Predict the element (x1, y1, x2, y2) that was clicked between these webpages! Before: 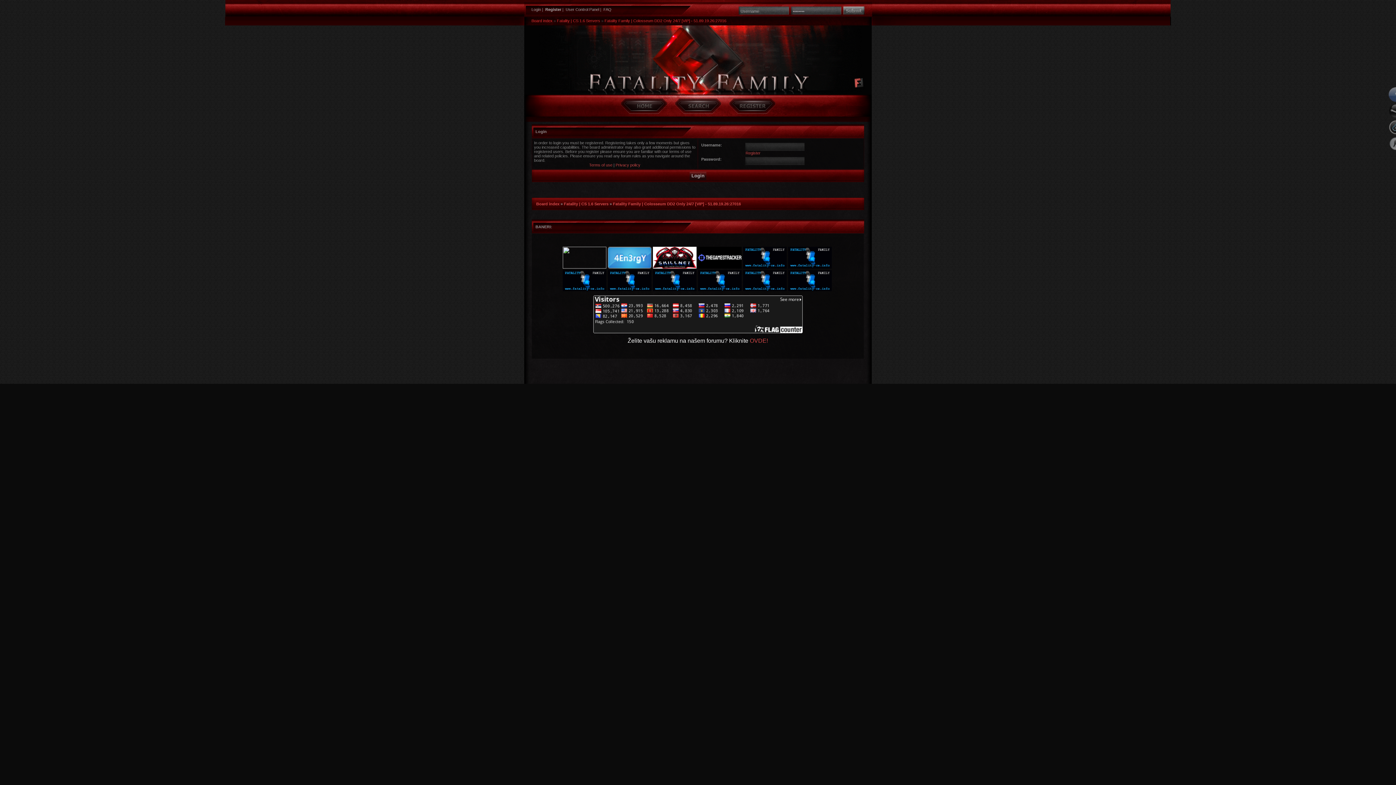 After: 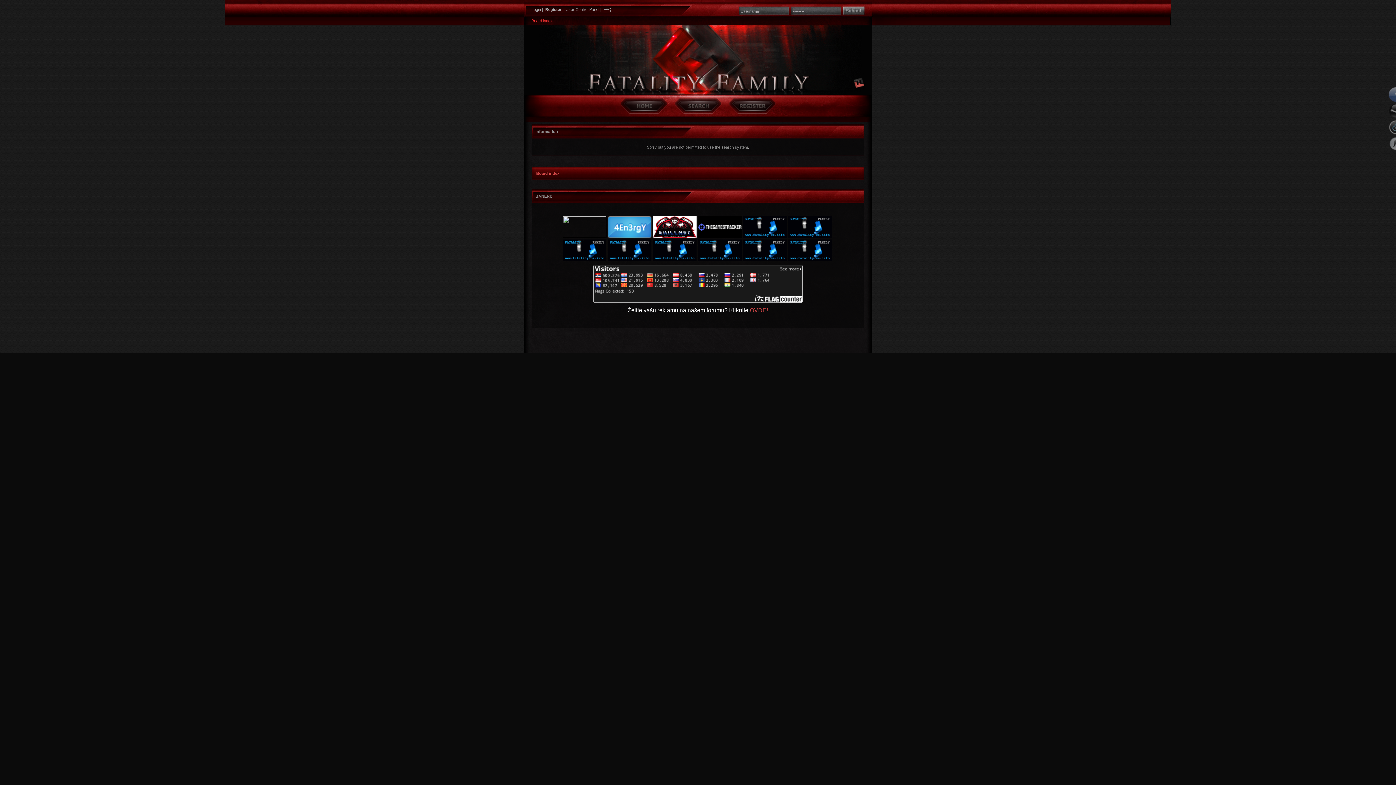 Action: bbox: (674, 98, 721, 113)